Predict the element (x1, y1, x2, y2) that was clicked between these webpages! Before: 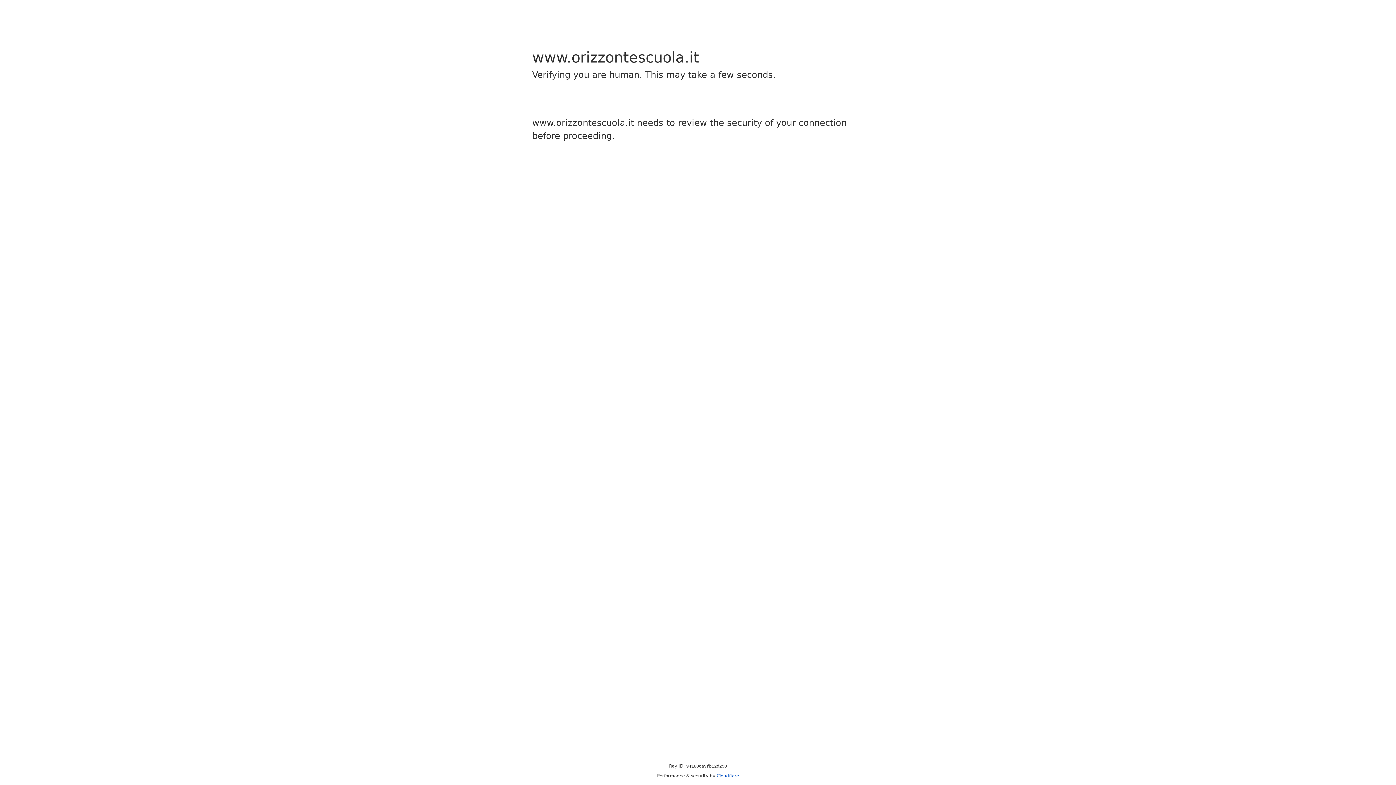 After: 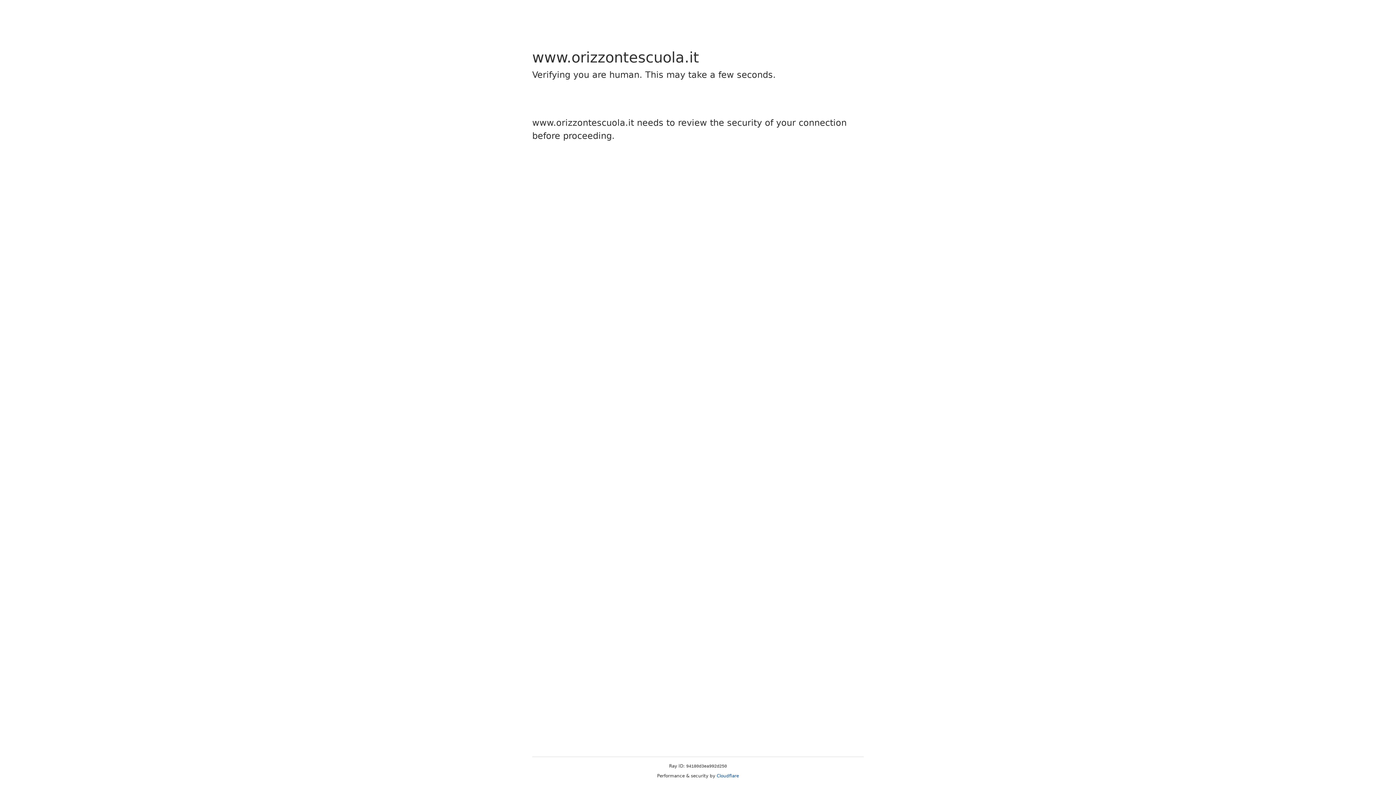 Action: bbox: (716, 773, 739, 778) label: Cloudflare